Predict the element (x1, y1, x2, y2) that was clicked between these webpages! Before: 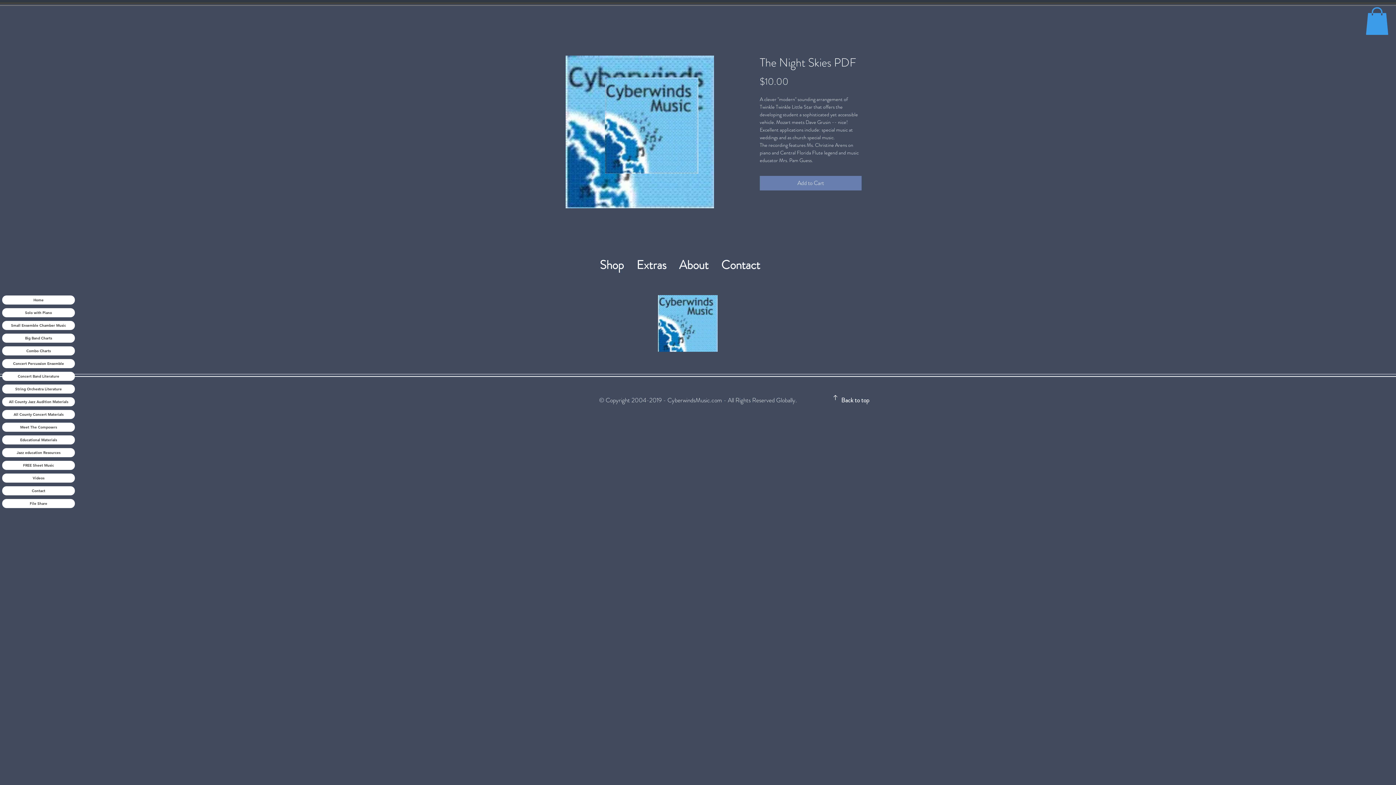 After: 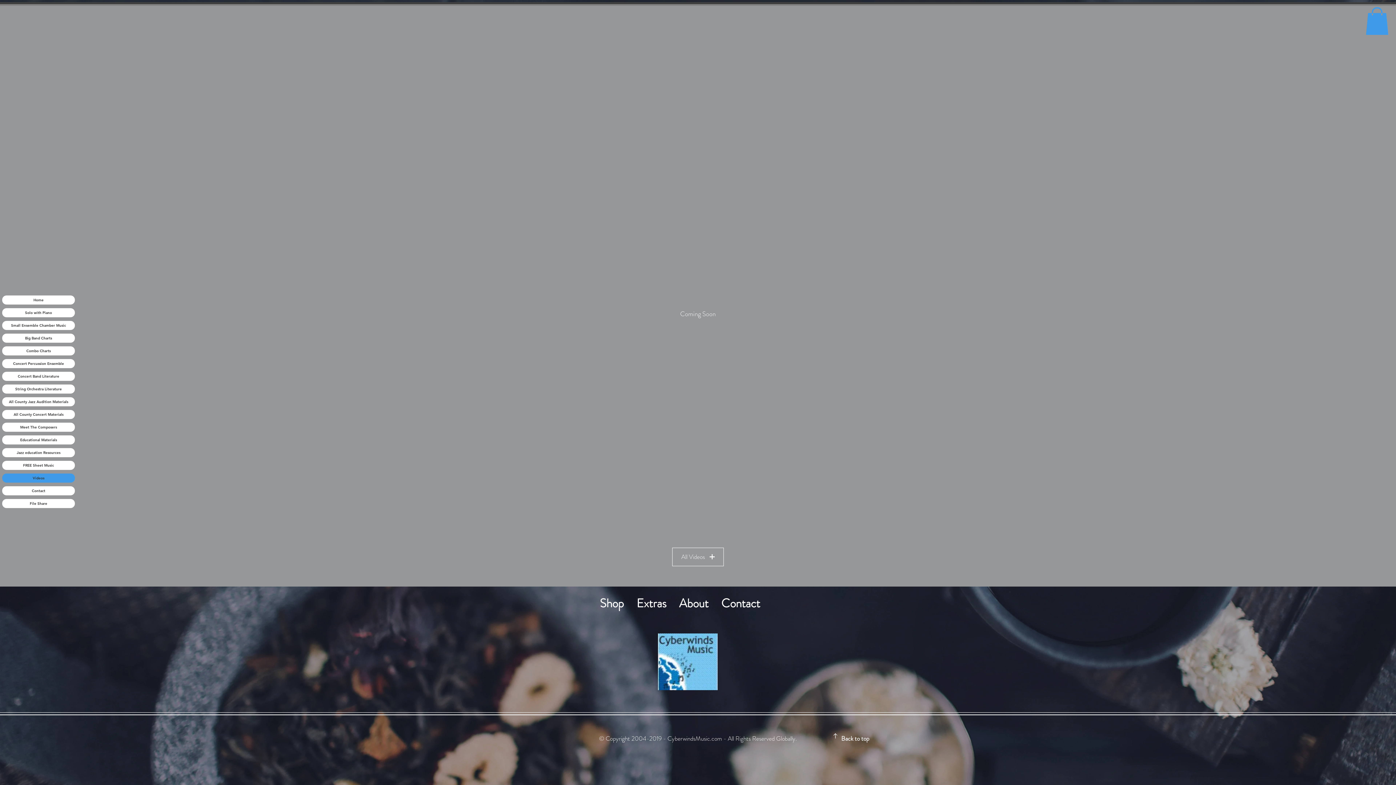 Action: bbox: (2, 473, 74, 482) label: Videos